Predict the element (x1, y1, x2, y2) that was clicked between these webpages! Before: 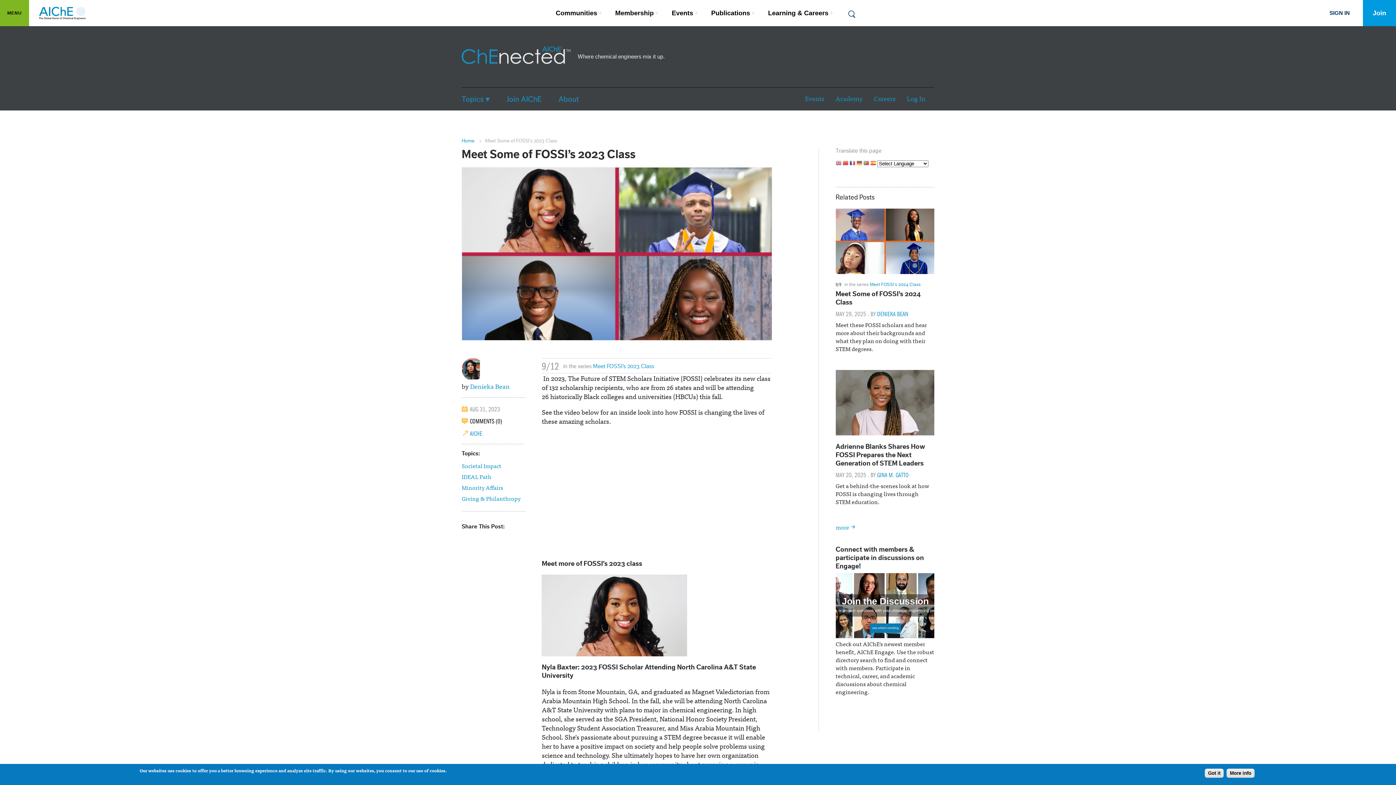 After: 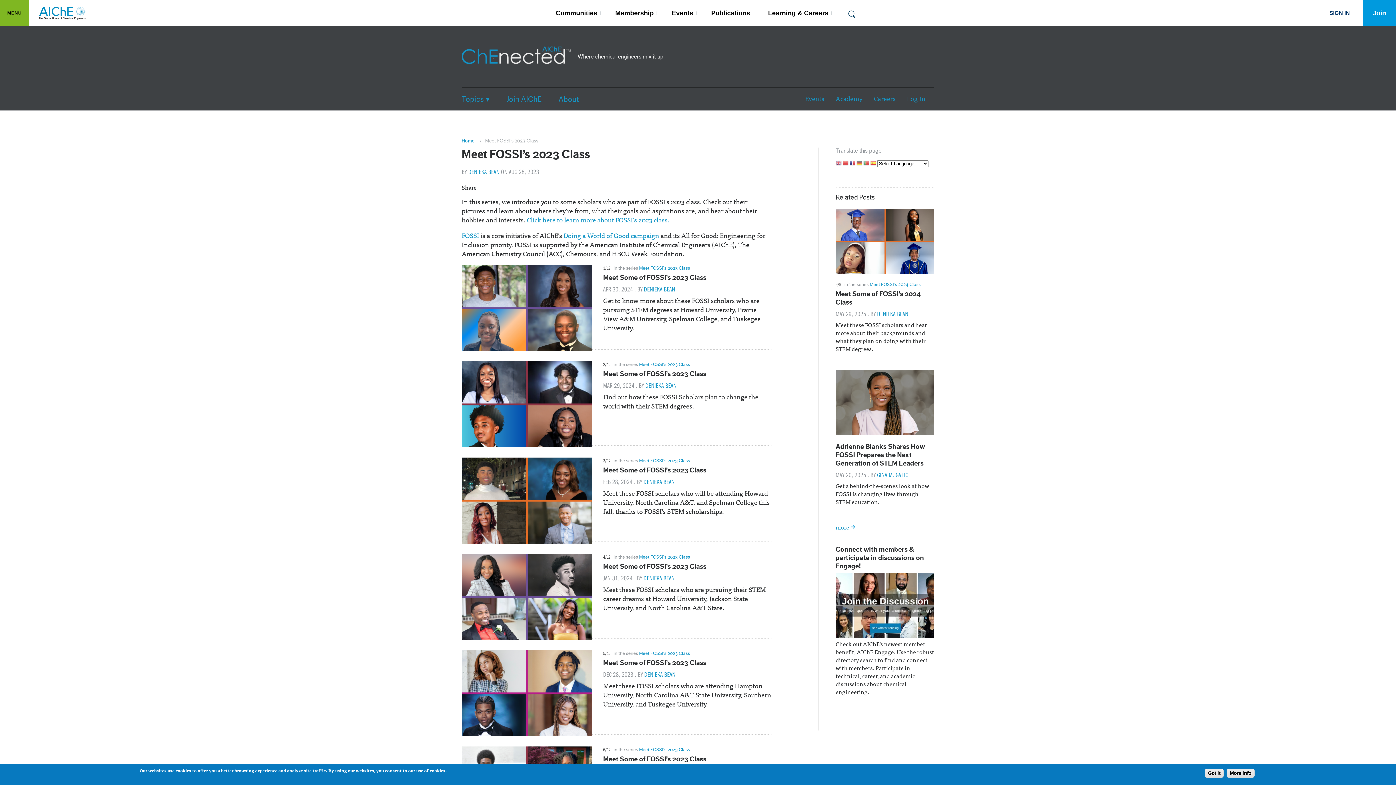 Action: label: Meet FOSSI’s 2023 Class bbox: (593, 363, 654, 369)